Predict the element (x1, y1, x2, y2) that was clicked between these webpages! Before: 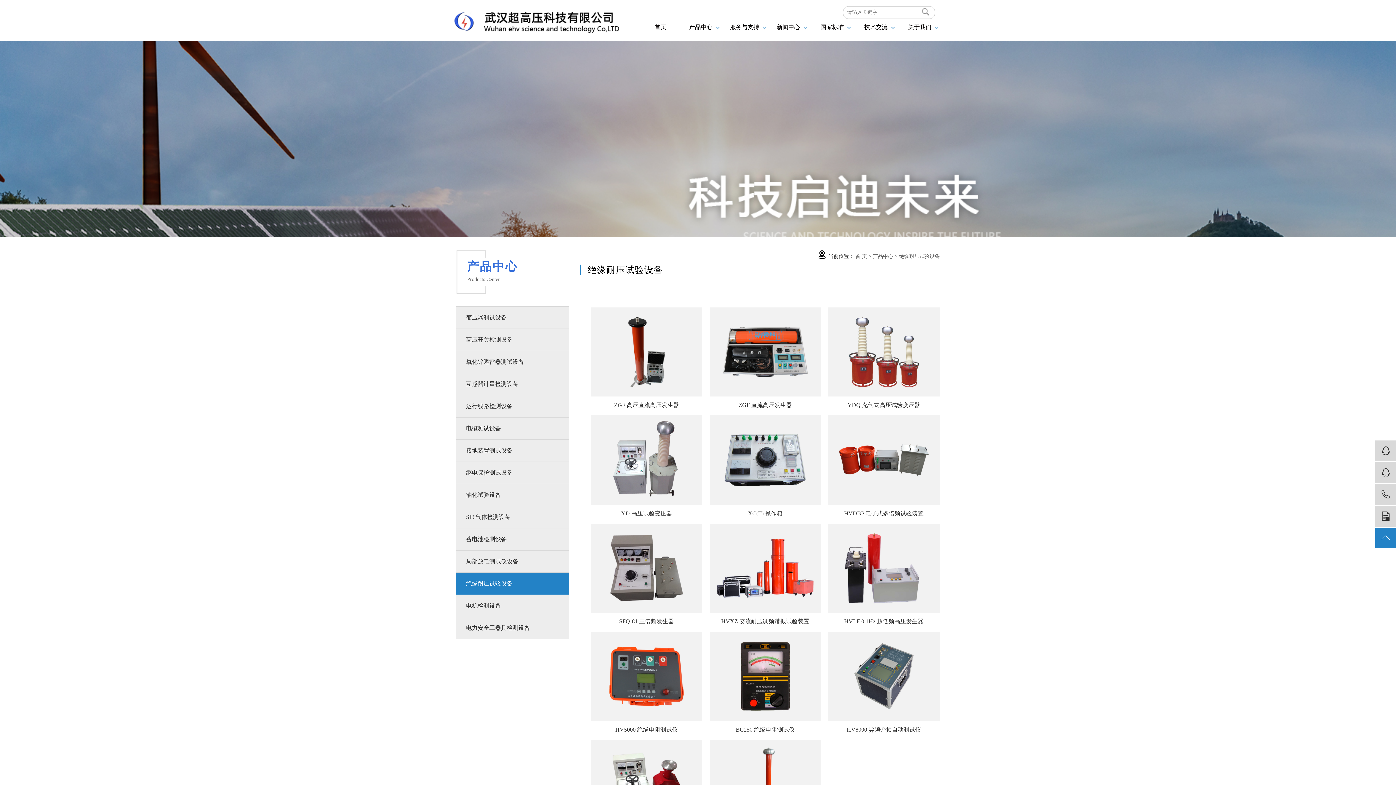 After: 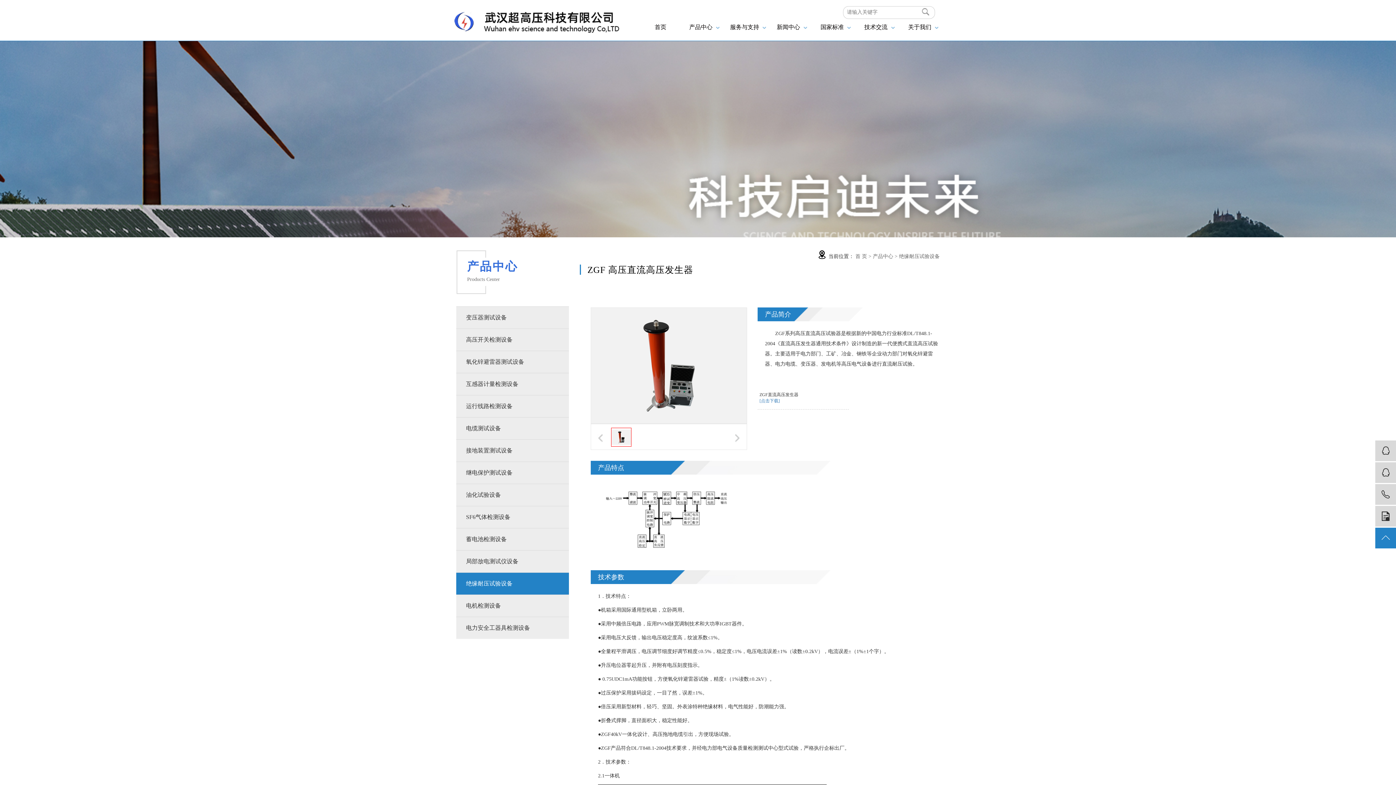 Action: bbox: (590, 402, 702, 408) label: ZGF 高压直流高压发生器